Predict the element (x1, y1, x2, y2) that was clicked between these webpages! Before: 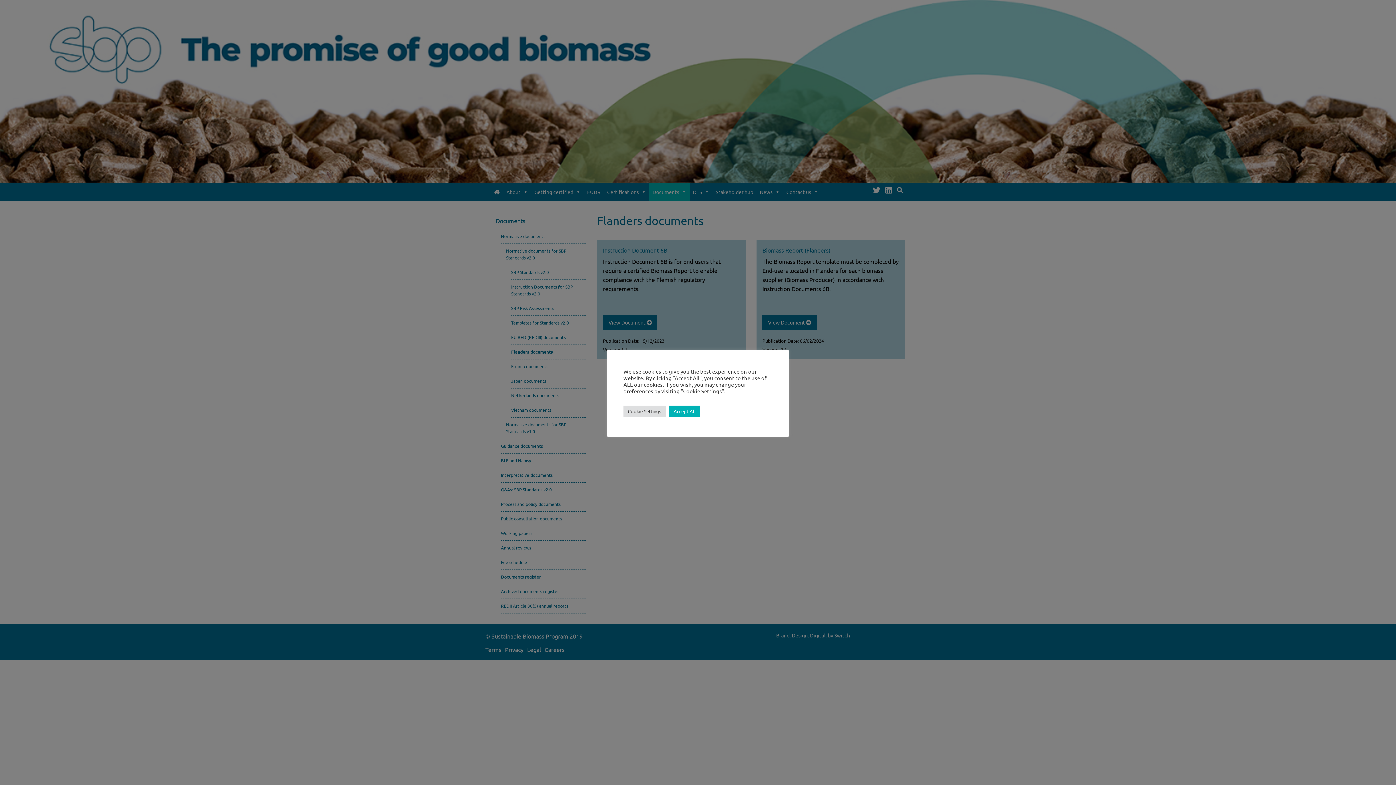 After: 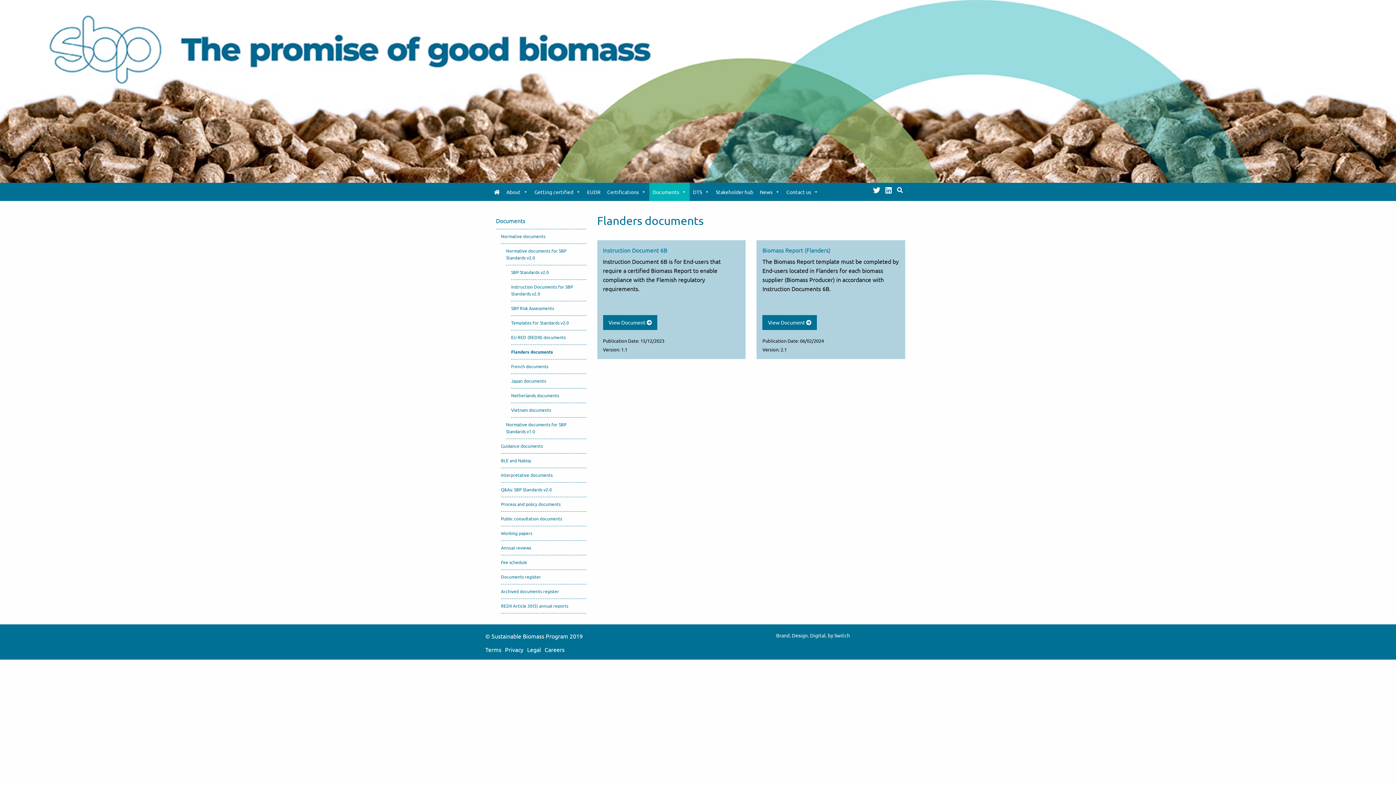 Action: bbox: (669, 405, 700, 416) label: Accept All